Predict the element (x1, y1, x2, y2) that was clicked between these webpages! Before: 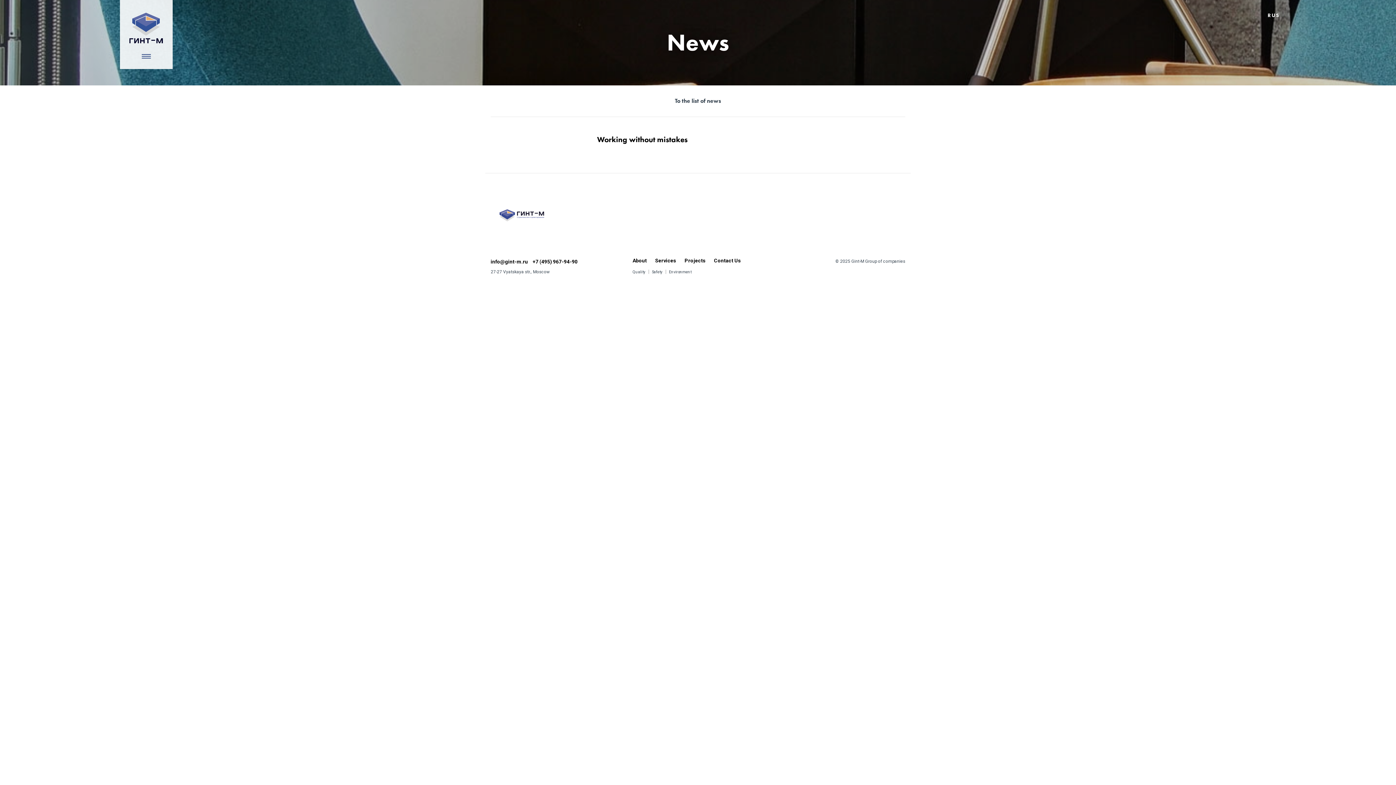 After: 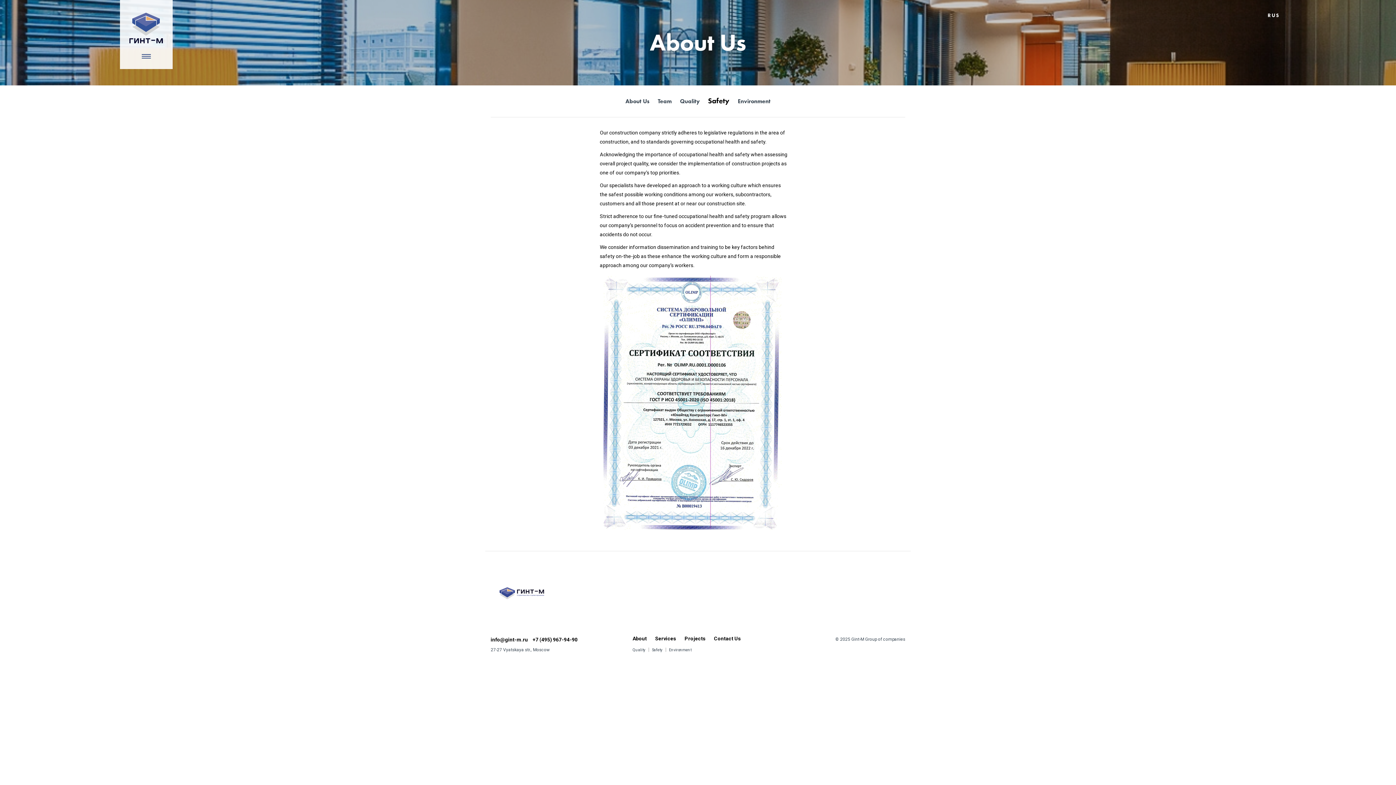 Action: label: Safety bbox: (652, 269, 662, 274)